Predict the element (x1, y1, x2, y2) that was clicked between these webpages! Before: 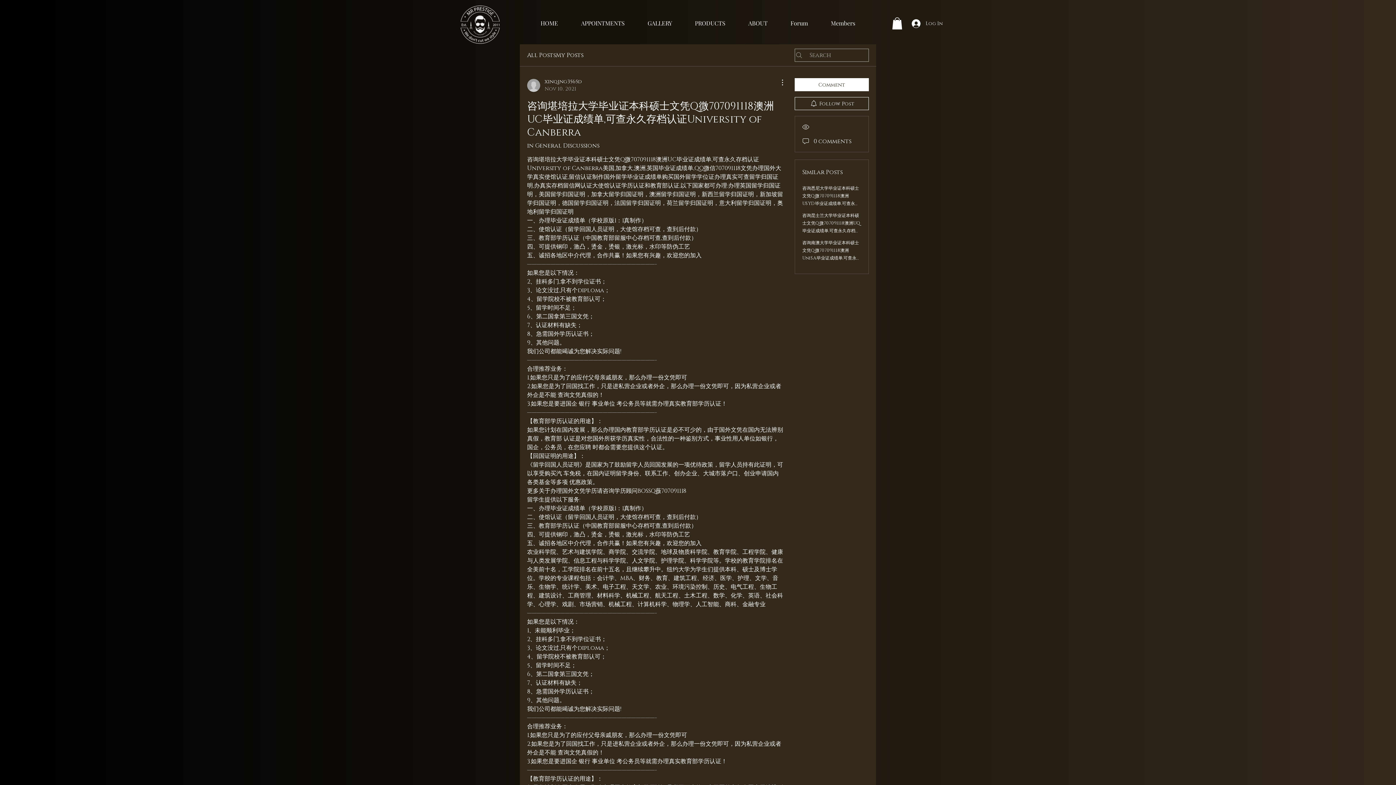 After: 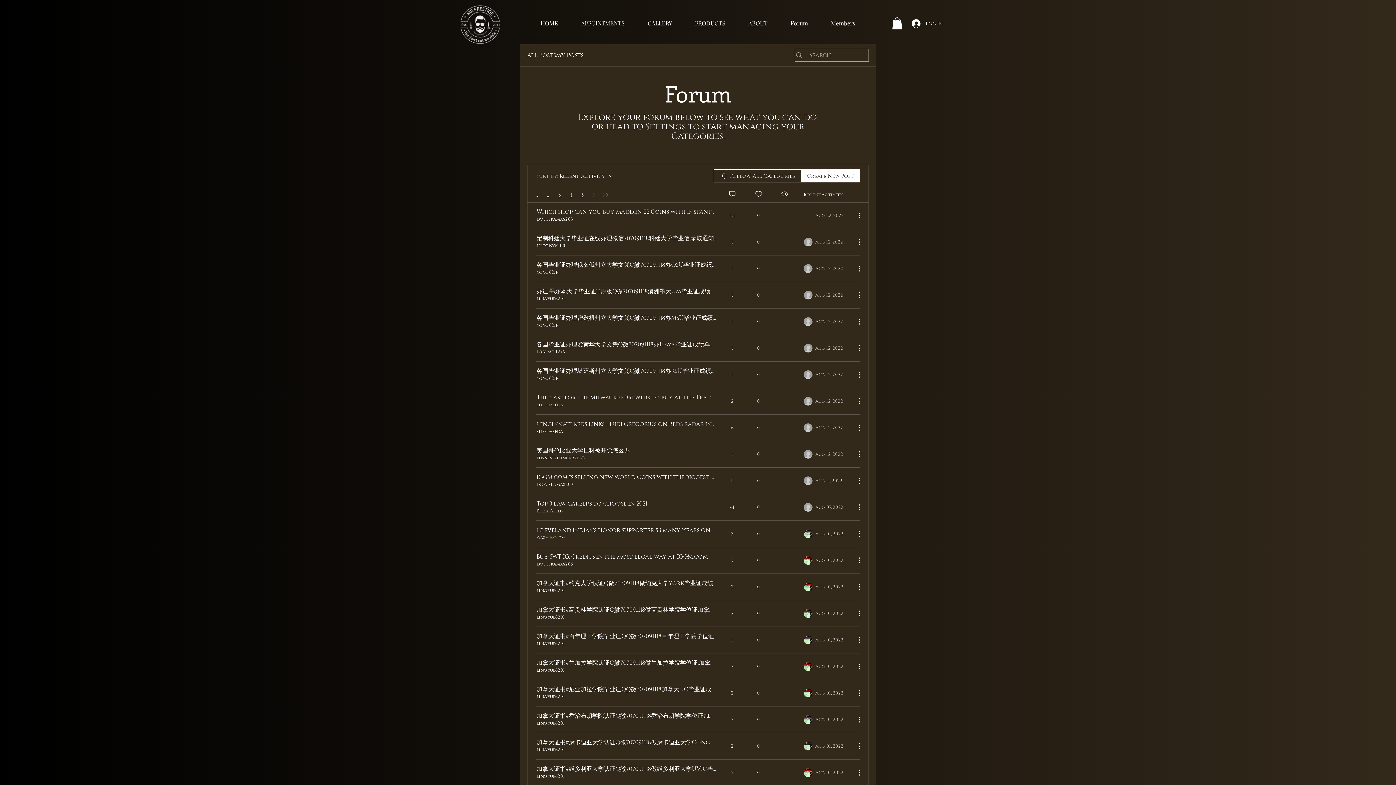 Action: label: All Posts bbox: (527, 51, 556, 59)